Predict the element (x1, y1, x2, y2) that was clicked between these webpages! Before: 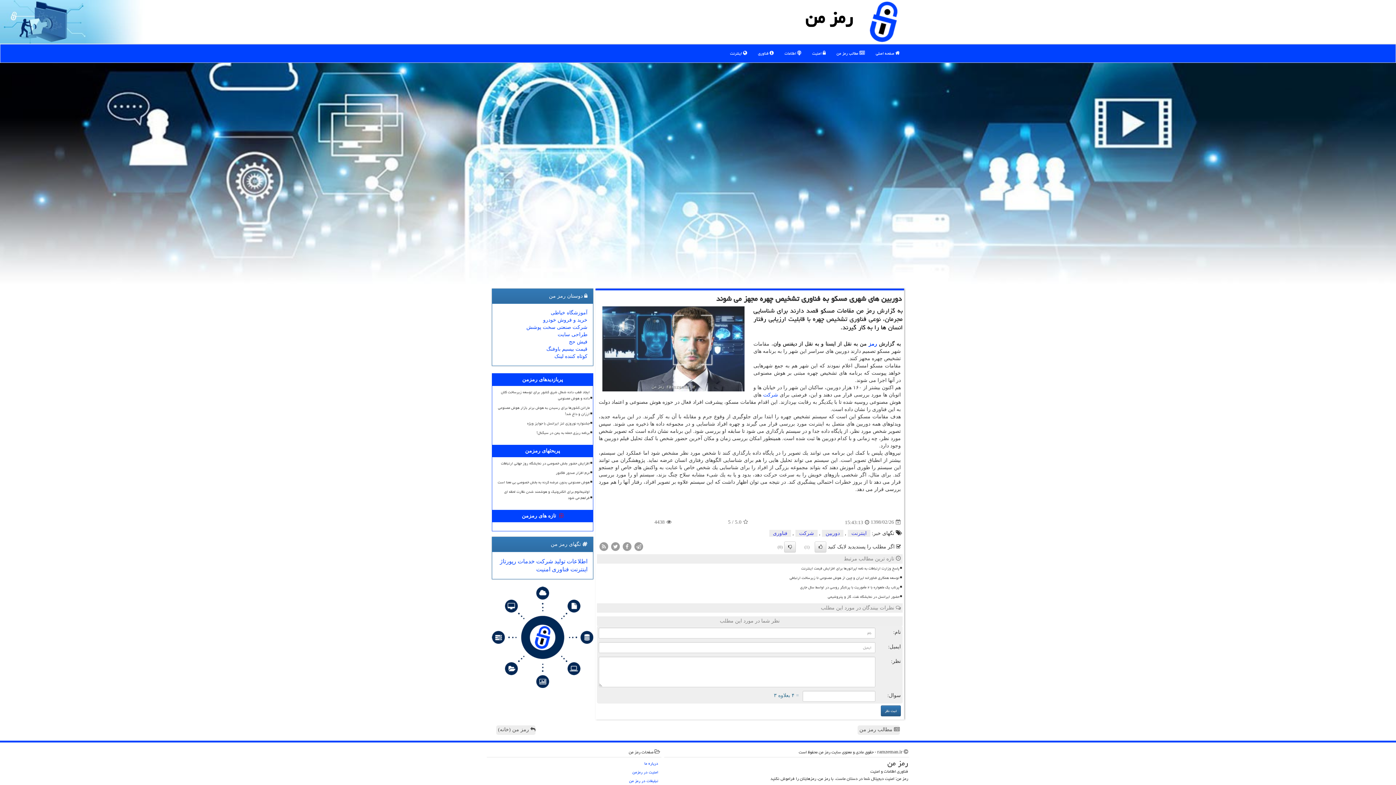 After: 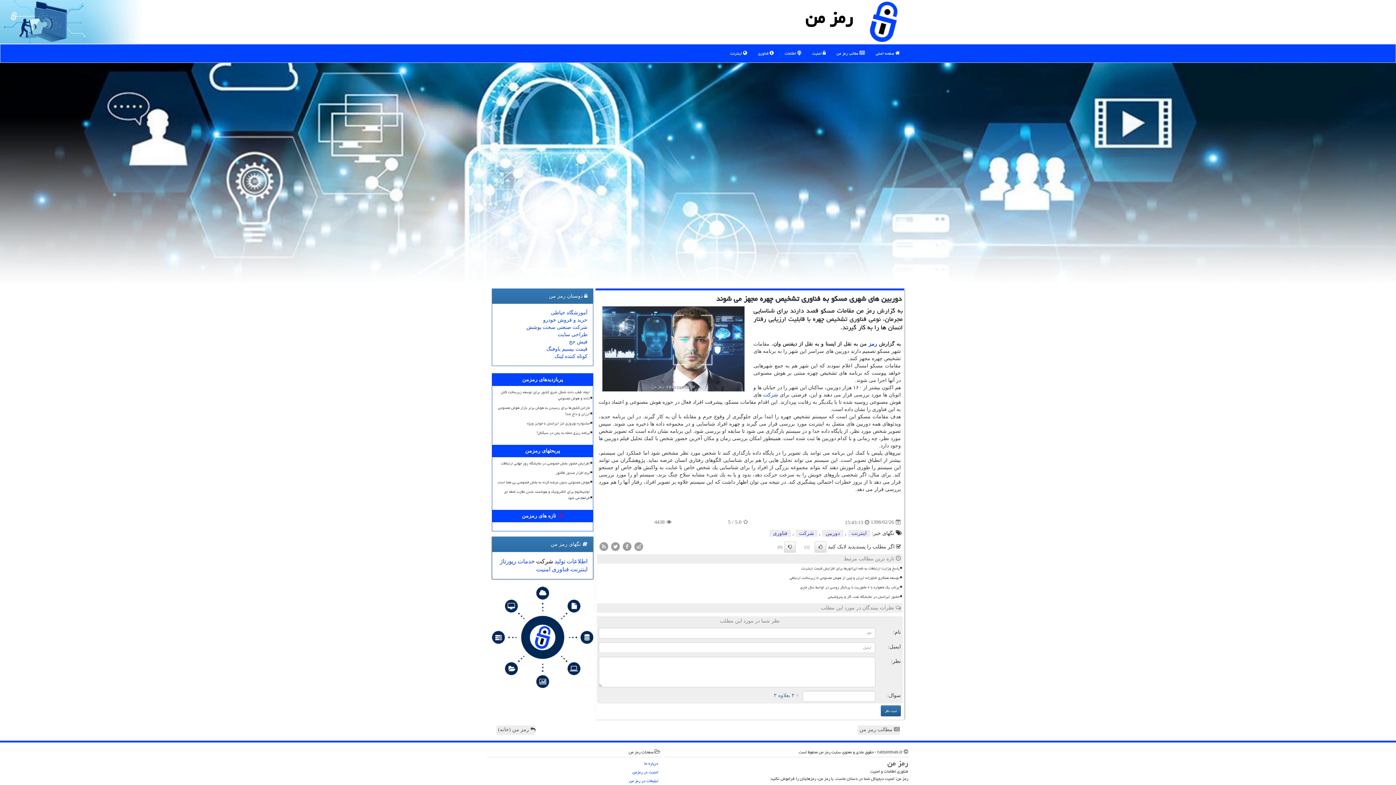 Action: bbox: (534, 558, 553, 564) label: شركت 